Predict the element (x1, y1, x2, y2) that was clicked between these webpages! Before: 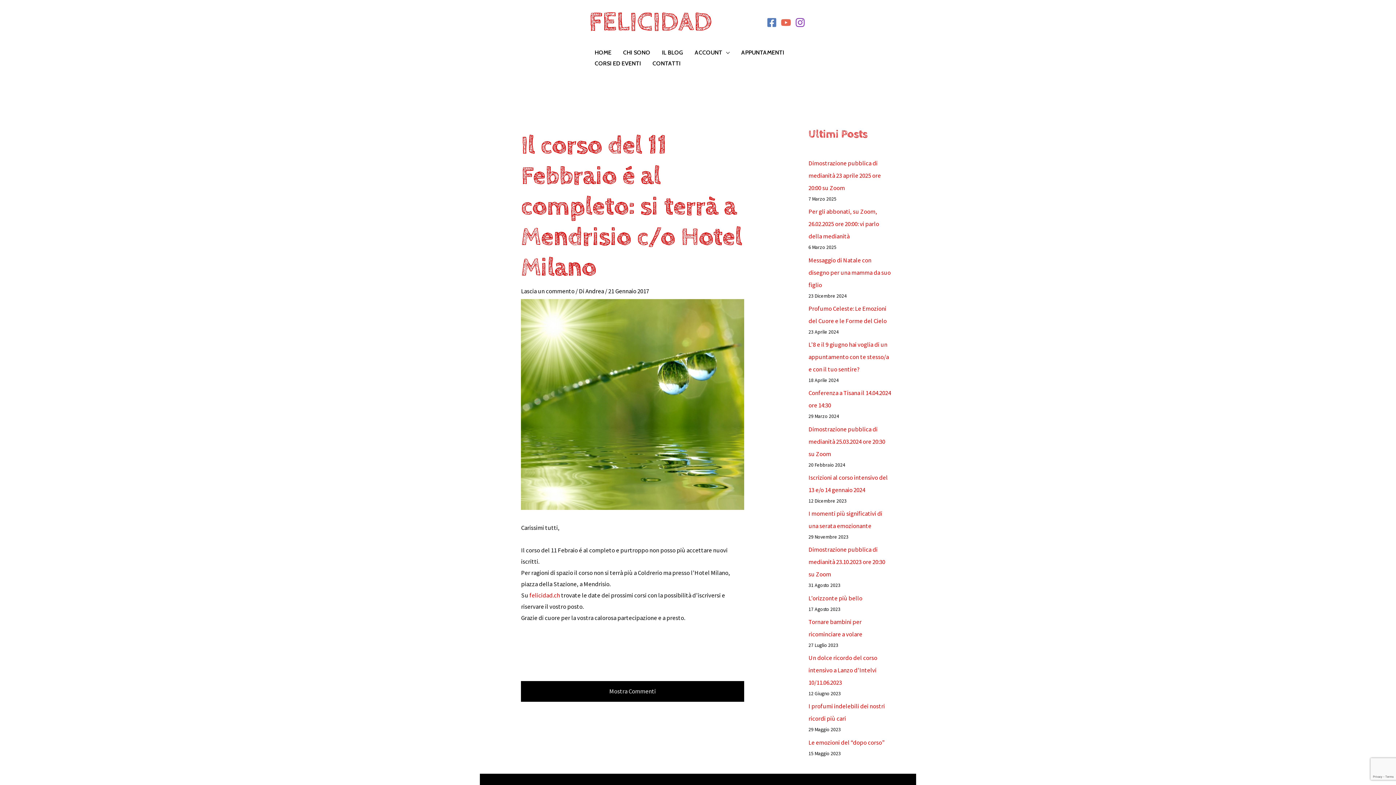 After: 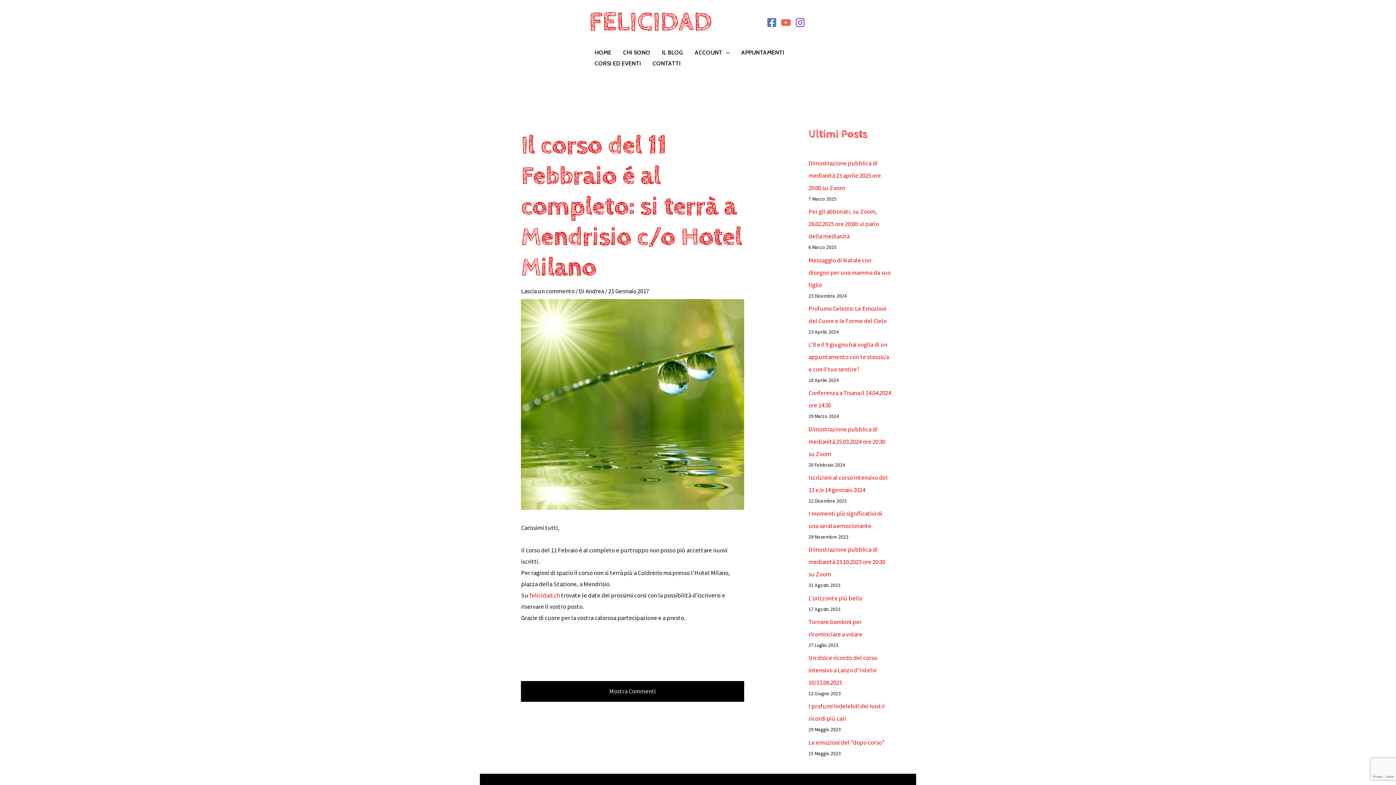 Action: label: YouTube bbox: (779, 15, 793, 29)